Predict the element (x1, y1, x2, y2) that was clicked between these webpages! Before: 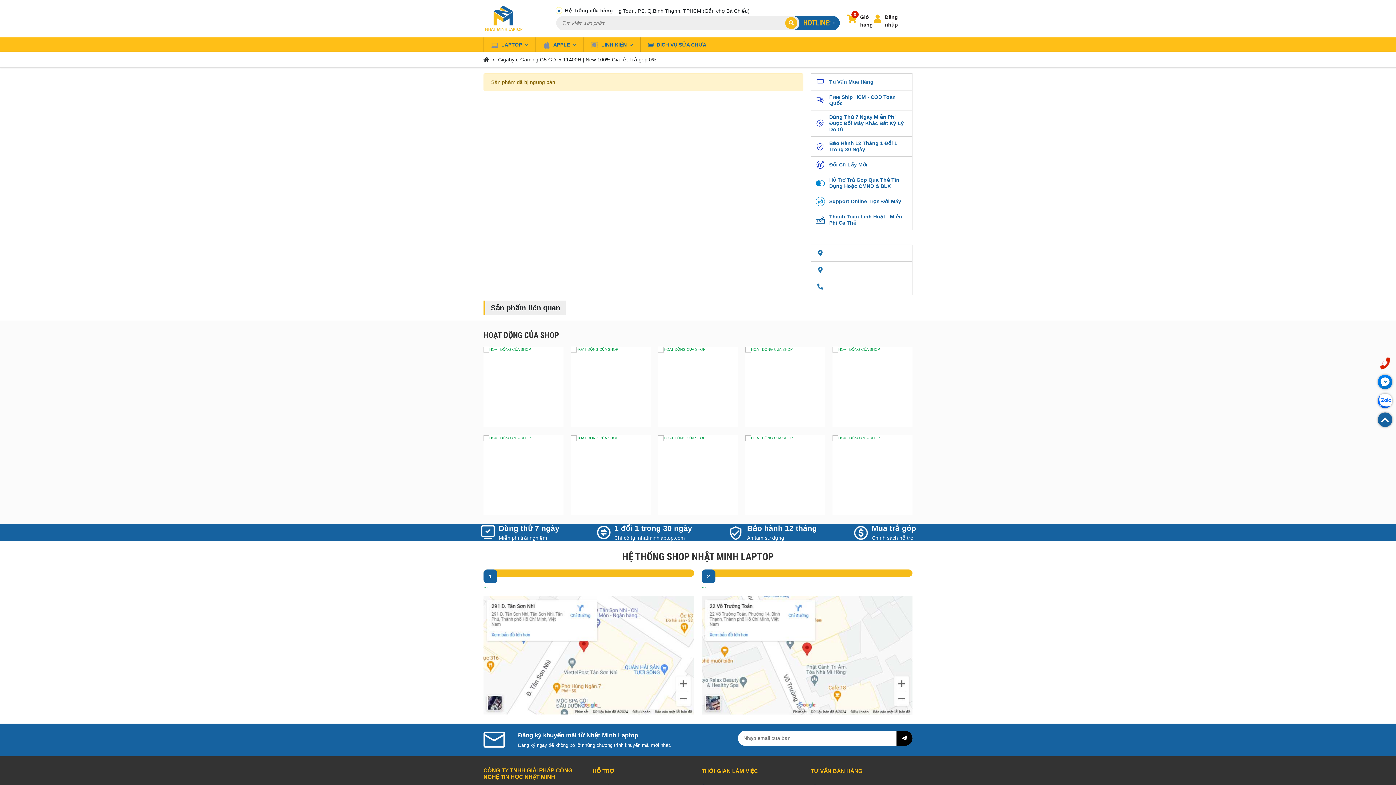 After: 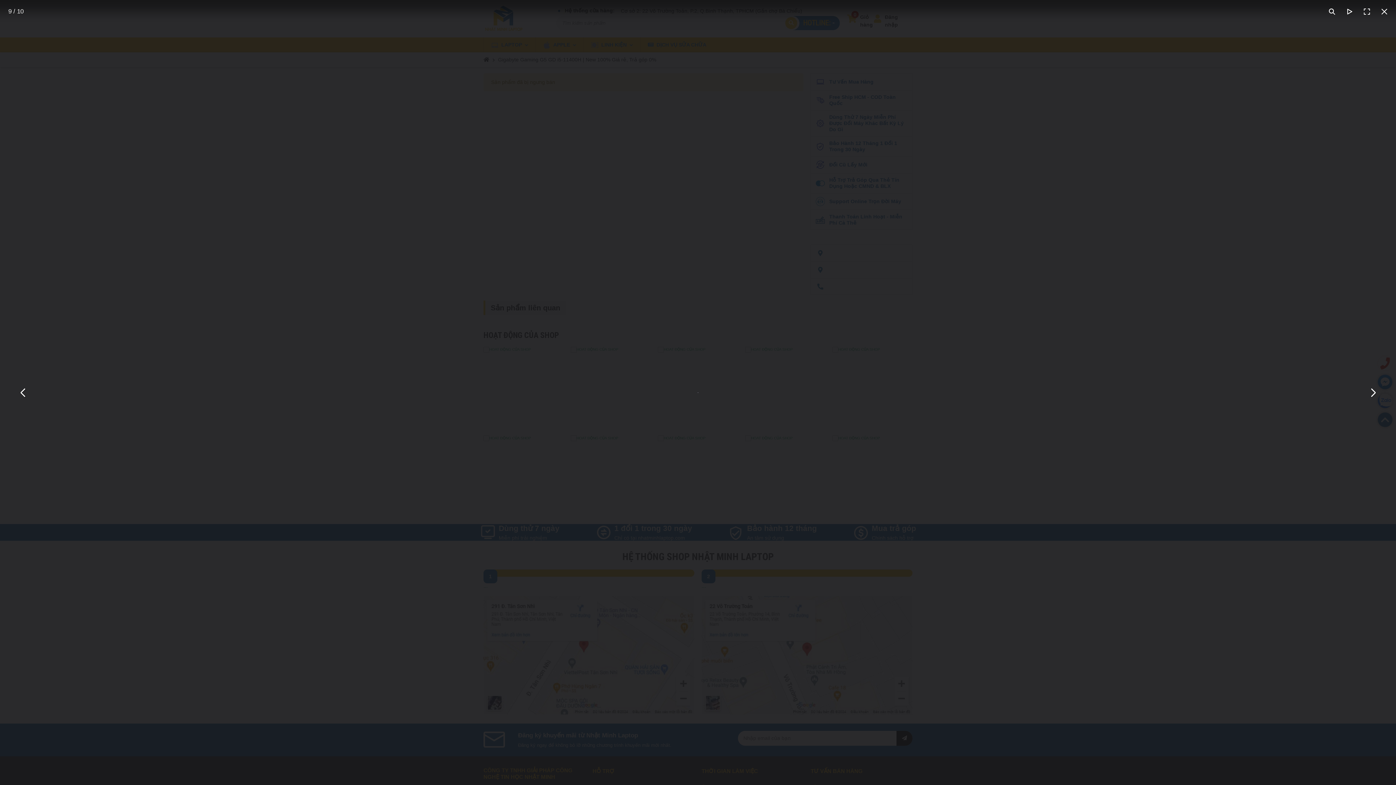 Action: bbox: (832, 347, 912, 427)